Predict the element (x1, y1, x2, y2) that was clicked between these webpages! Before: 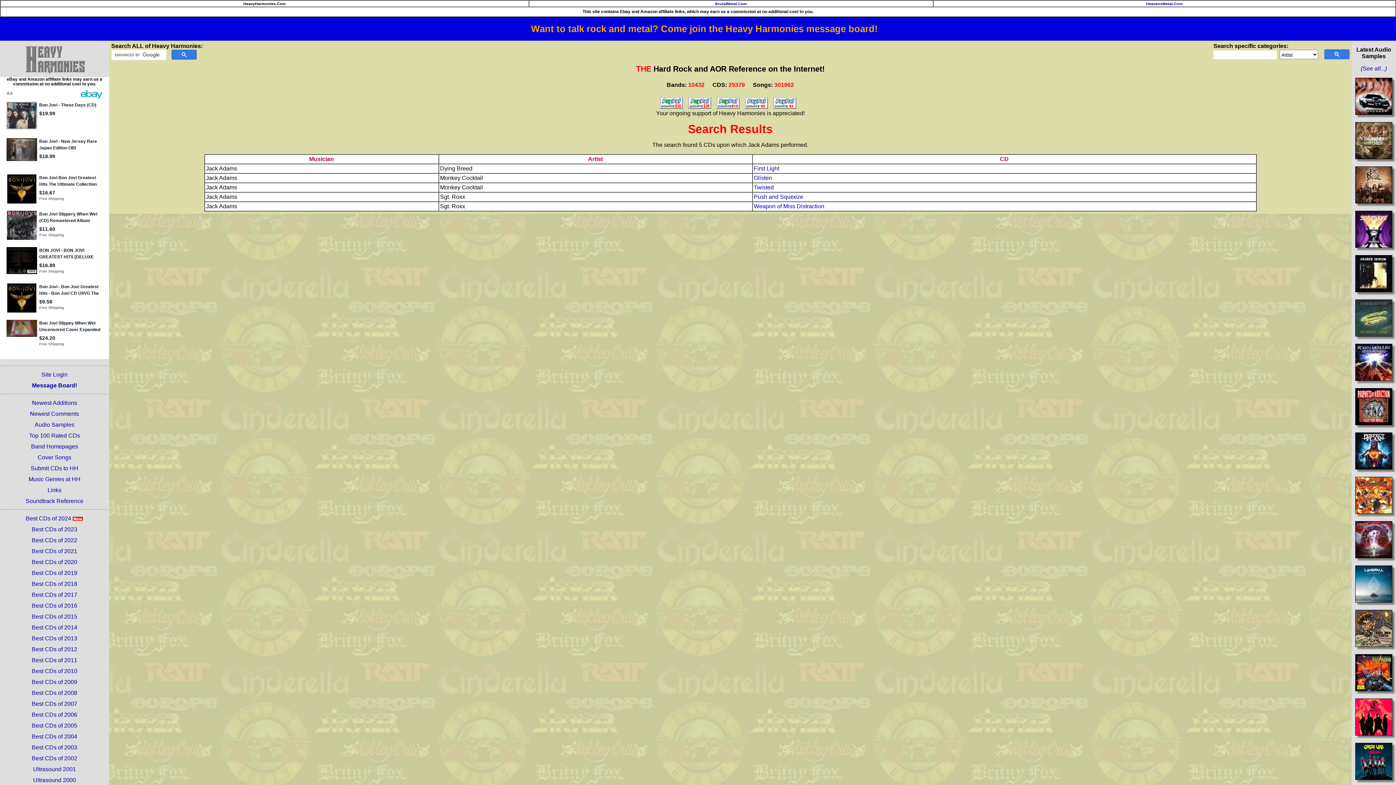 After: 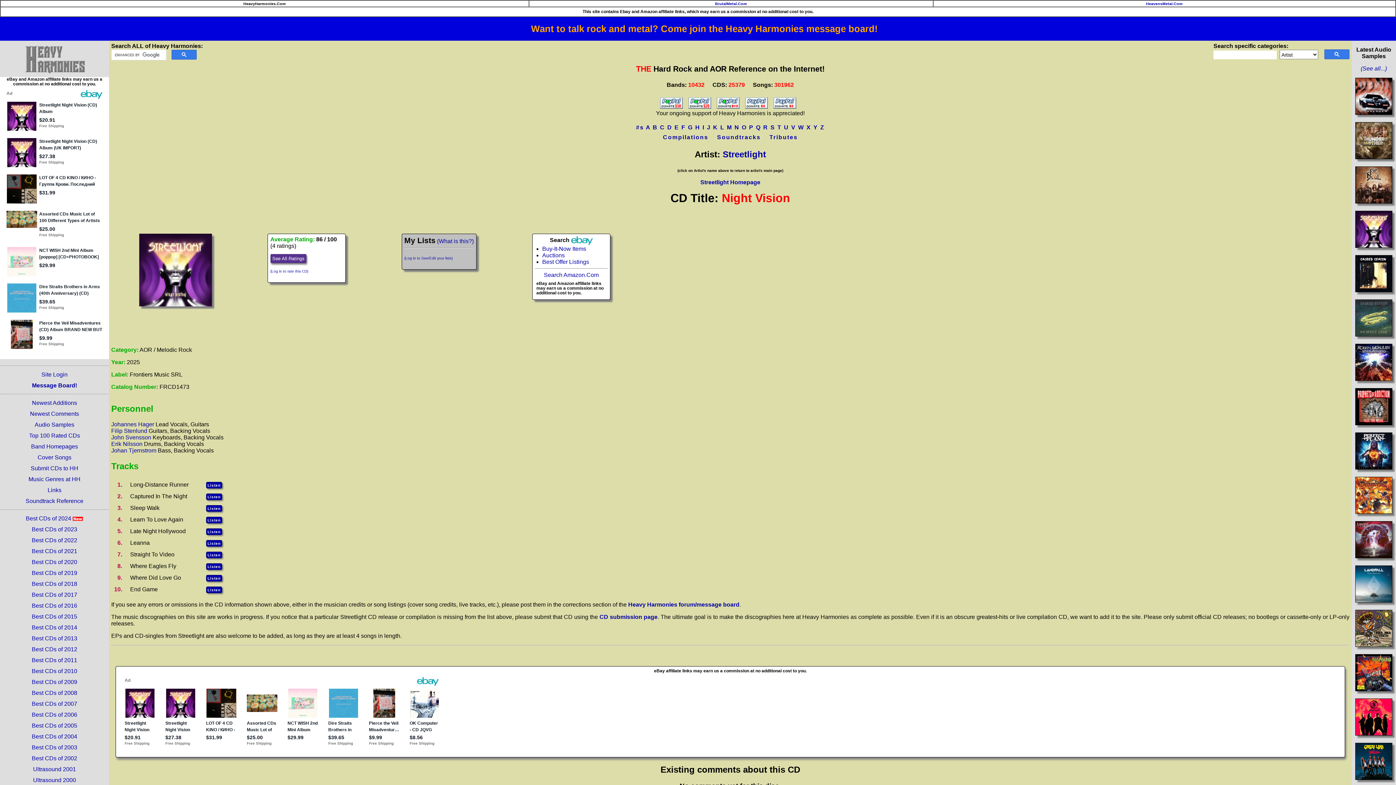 Action: bbox: (1355, 248, 1392, 254)